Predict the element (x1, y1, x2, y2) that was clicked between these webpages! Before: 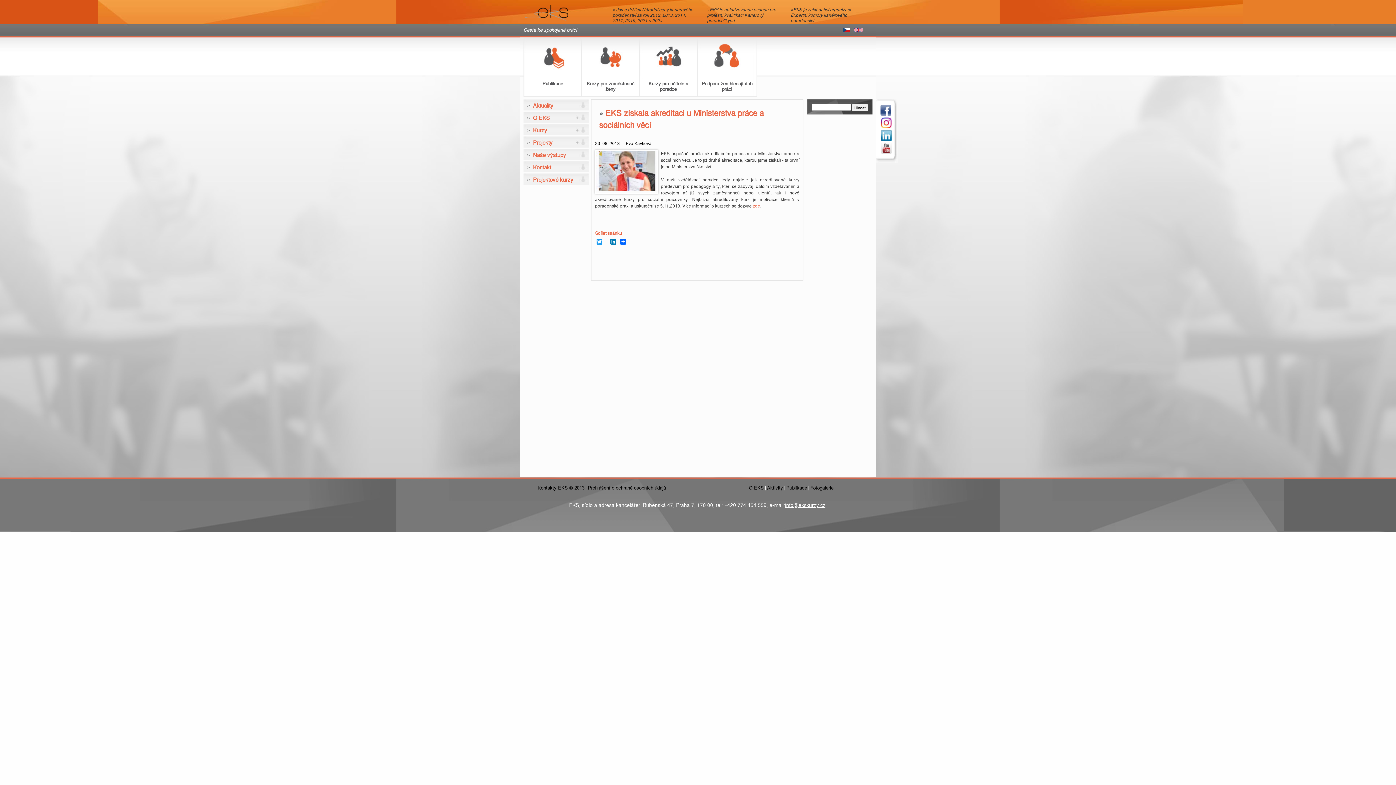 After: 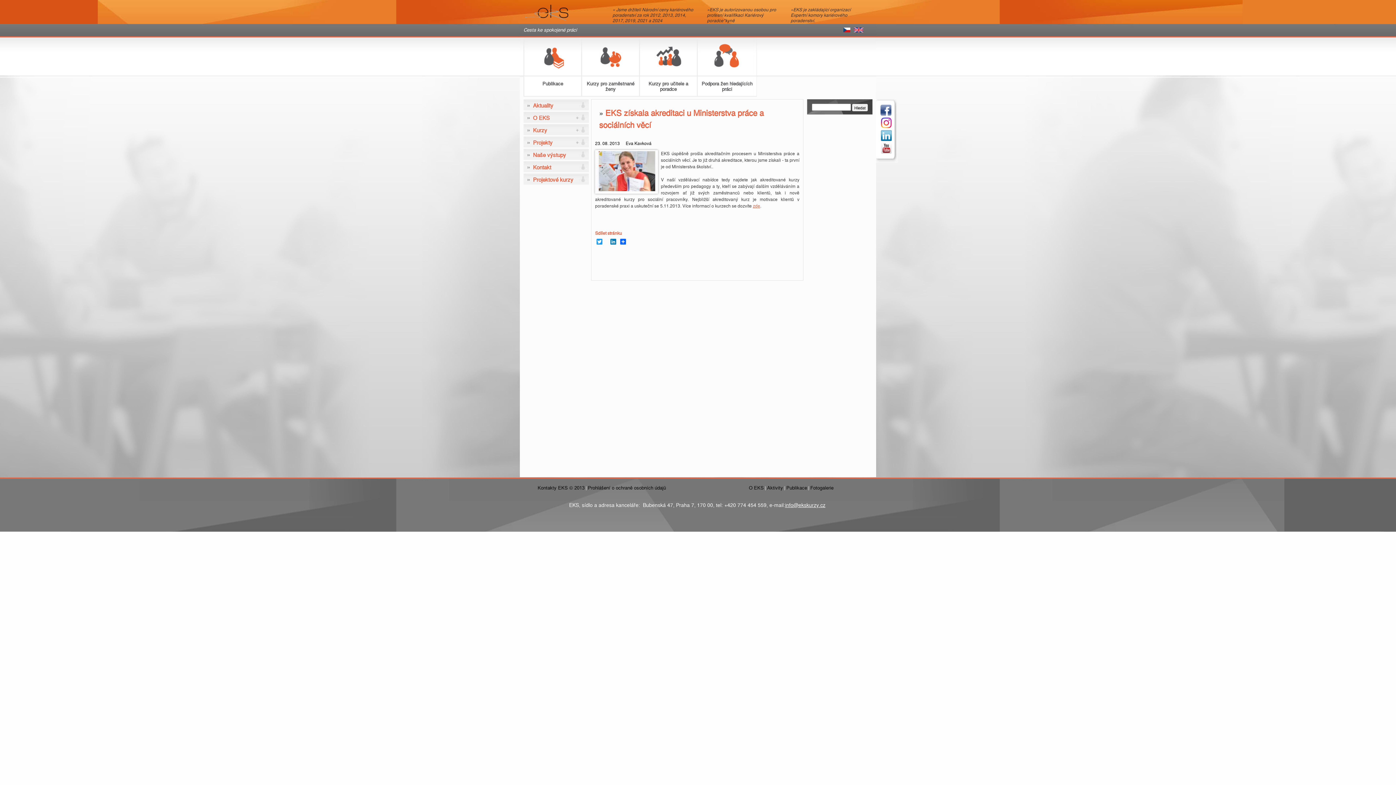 Action: label: info@ekskurzy.cz bbox: (785, 501, 825, 508)